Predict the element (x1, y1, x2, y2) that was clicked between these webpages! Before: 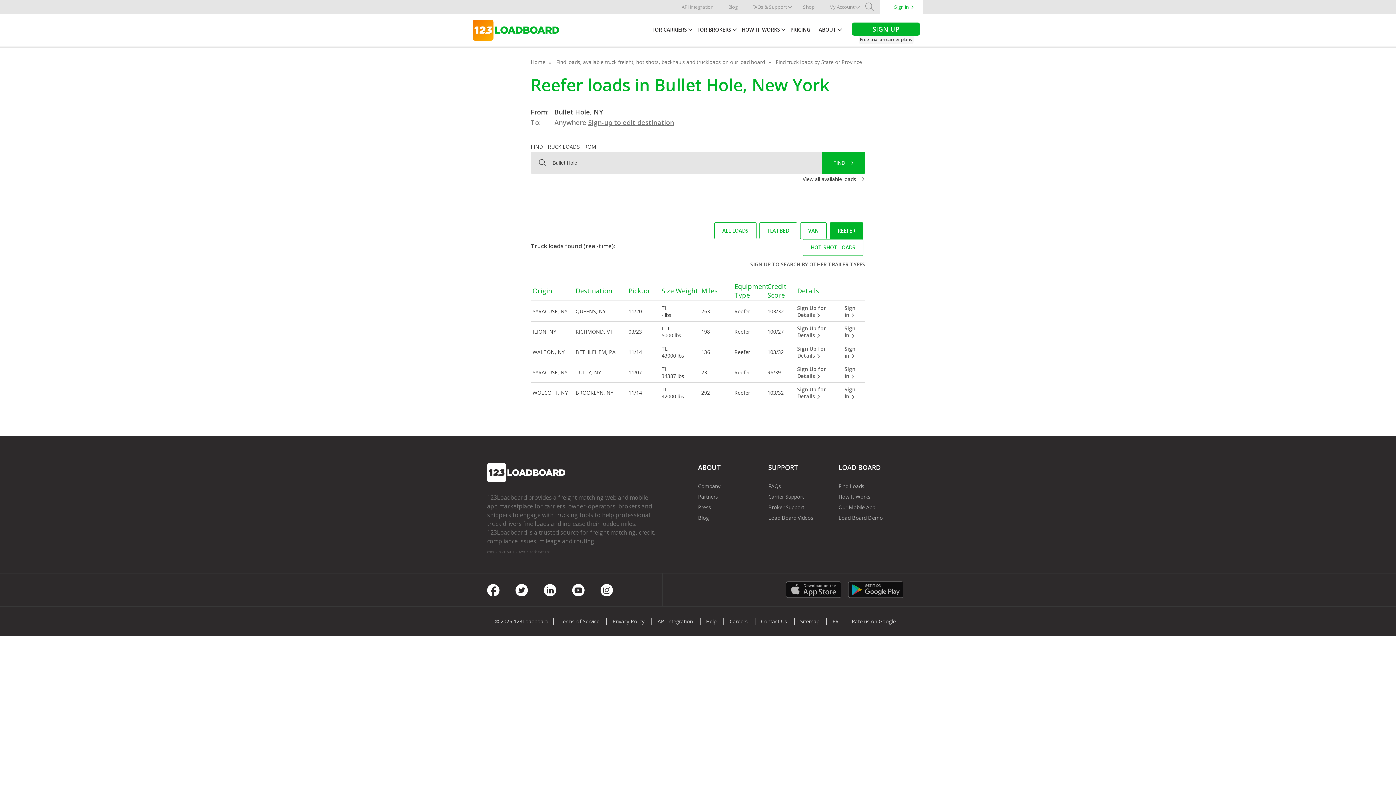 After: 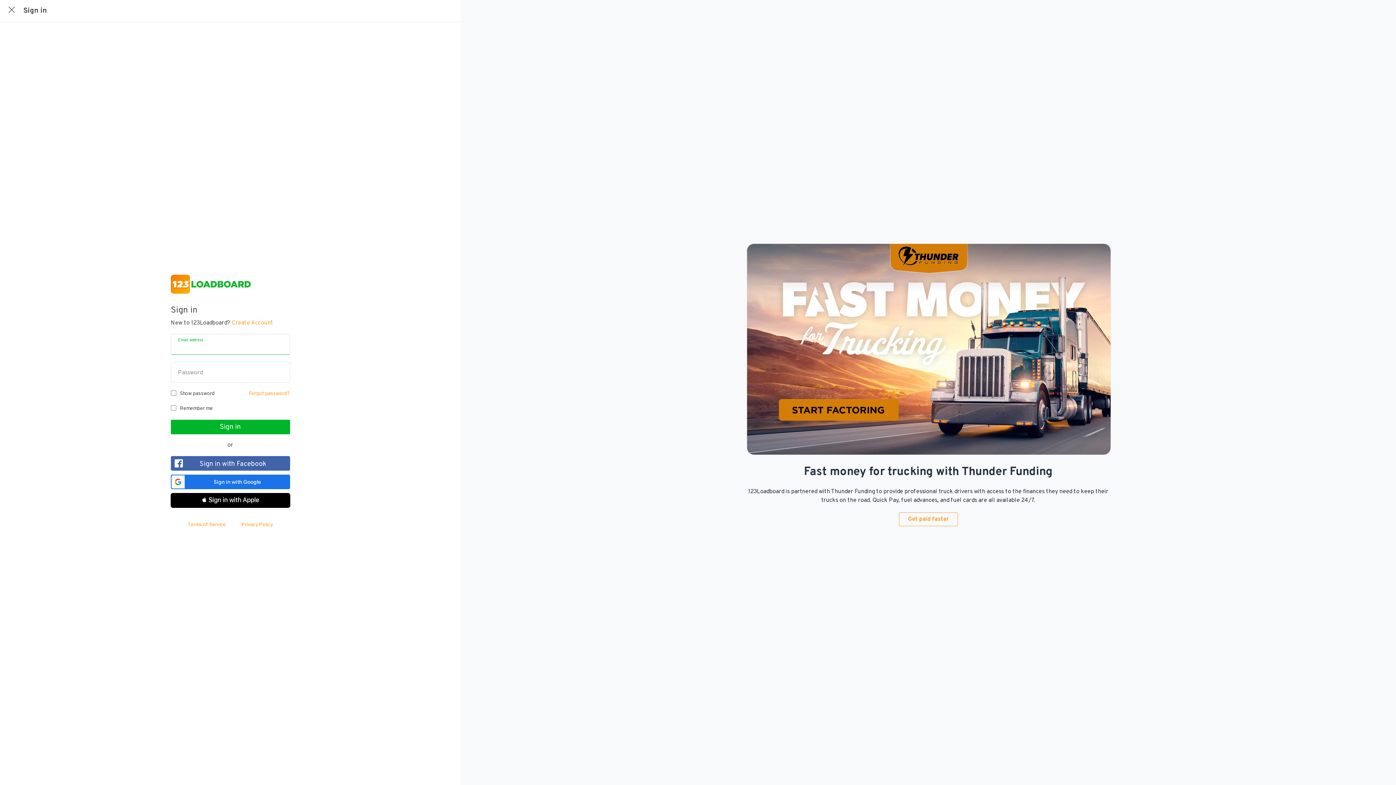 Action: bbox: (844, 345, 863, 359) label: Sign in 